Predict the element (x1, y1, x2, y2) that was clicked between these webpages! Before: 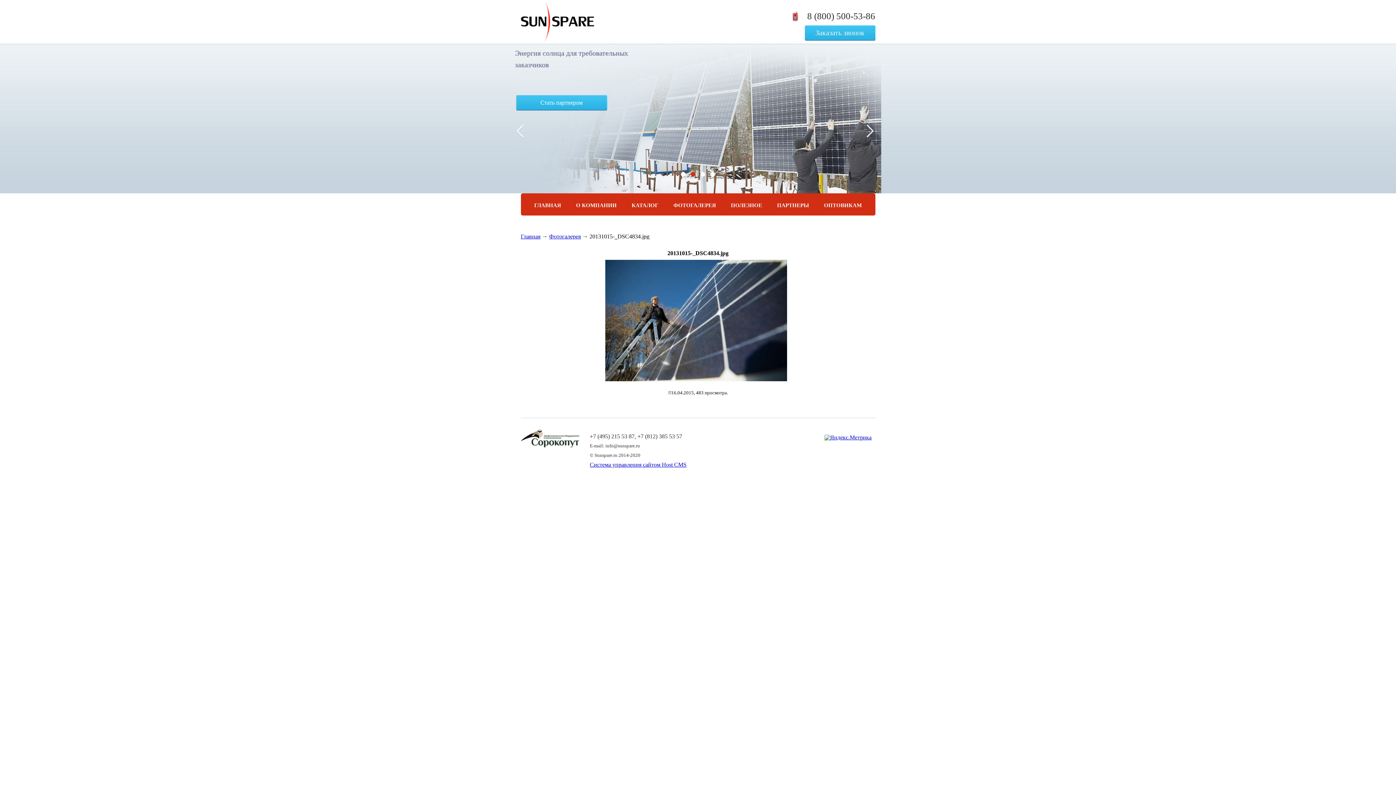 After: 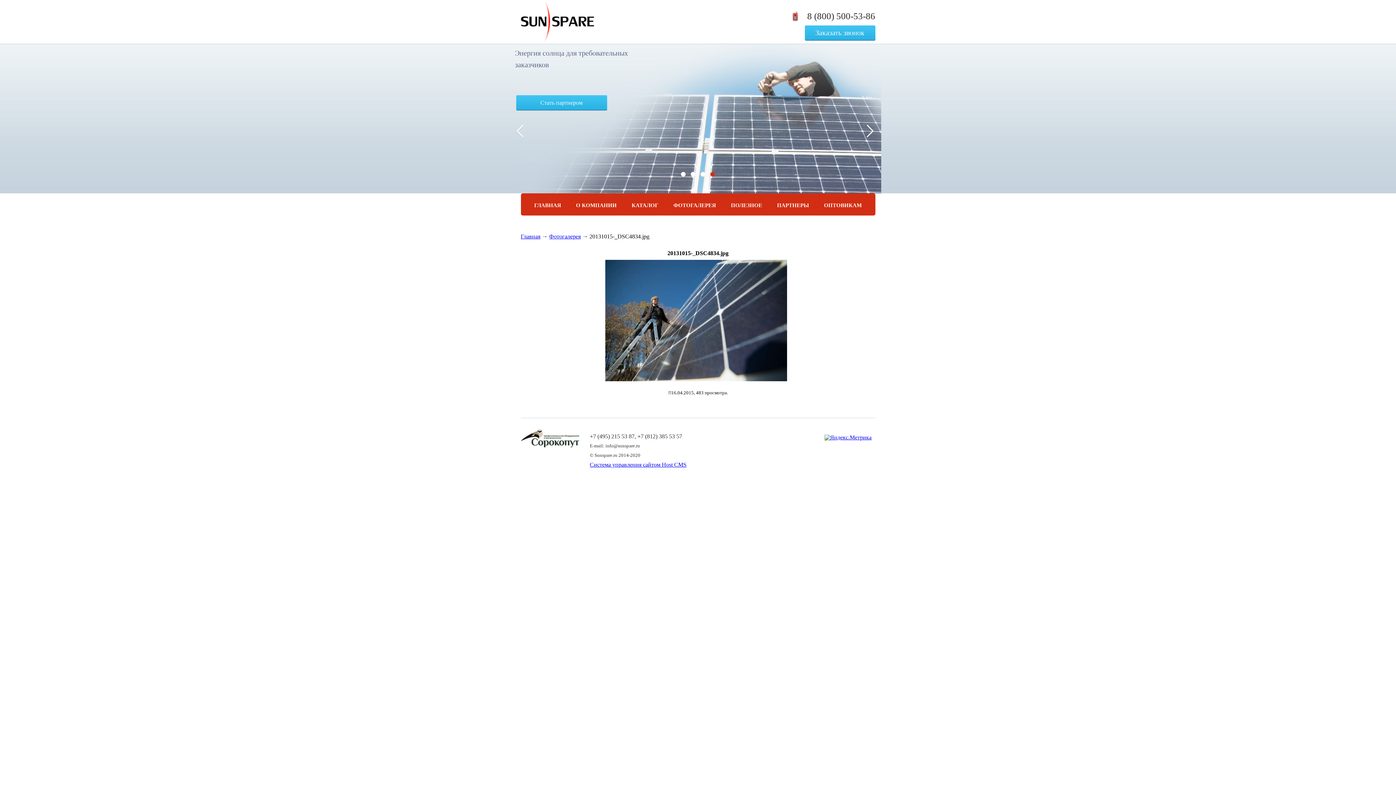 Action: bbox: (515, 123, 531, 144)